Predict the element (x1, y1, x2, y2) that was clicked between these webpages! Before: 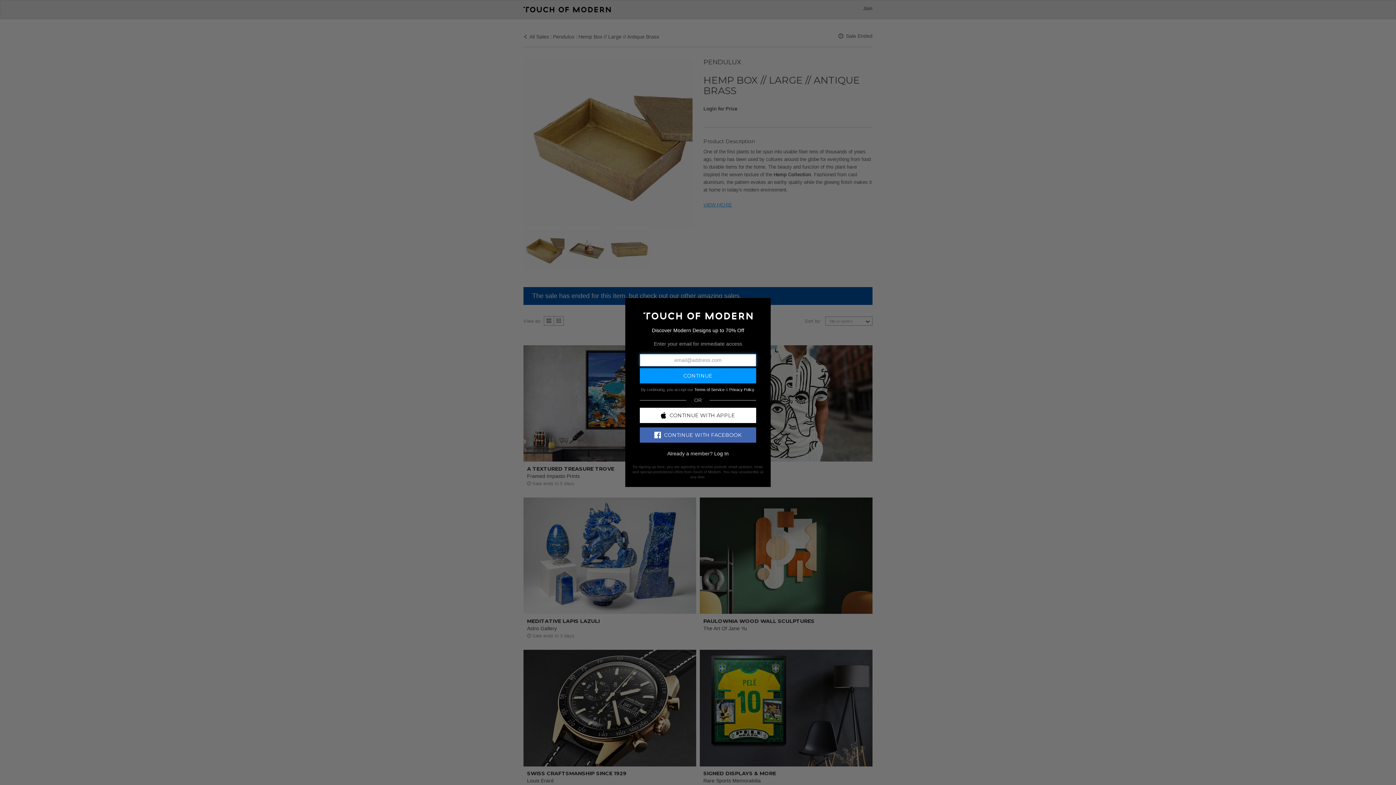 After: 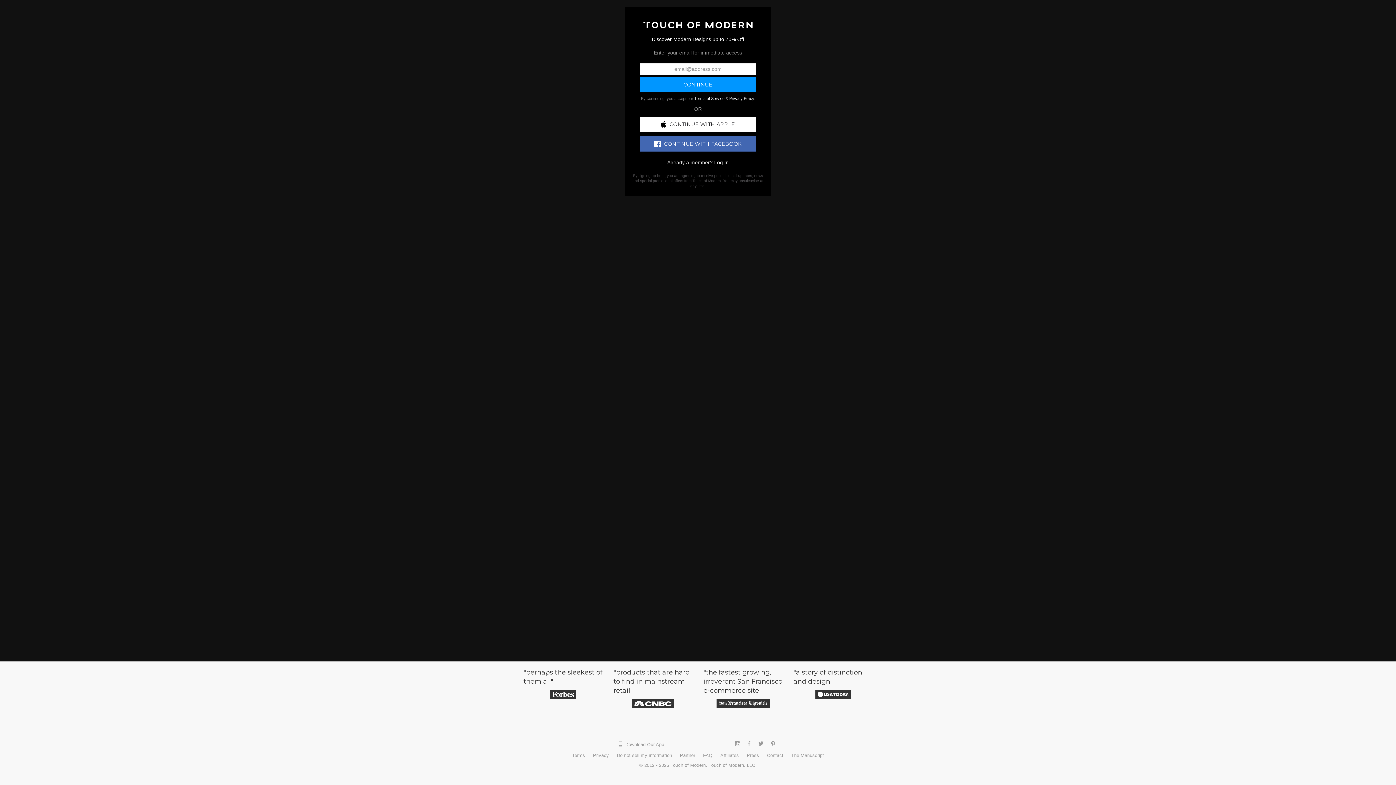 Action: bbox: (643, 312, 752, 318)